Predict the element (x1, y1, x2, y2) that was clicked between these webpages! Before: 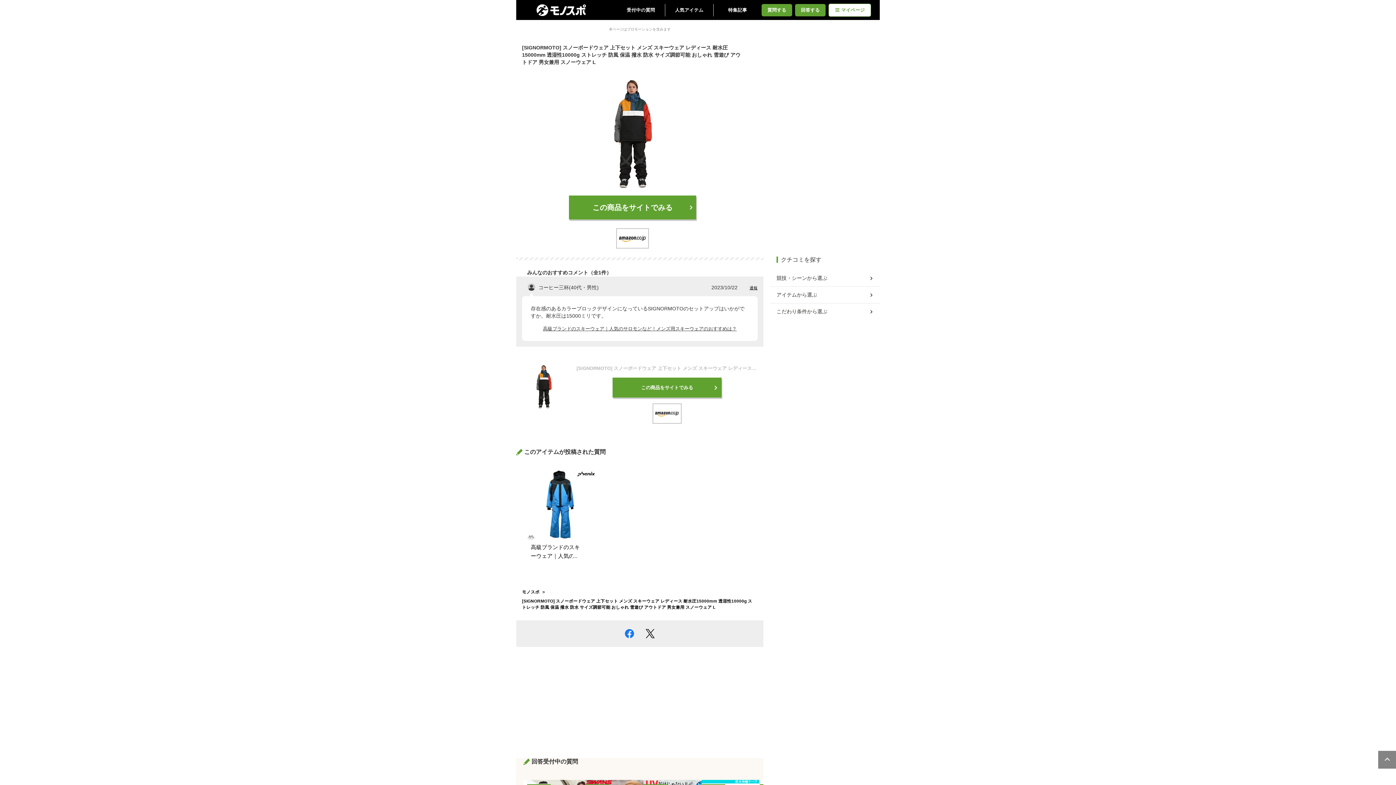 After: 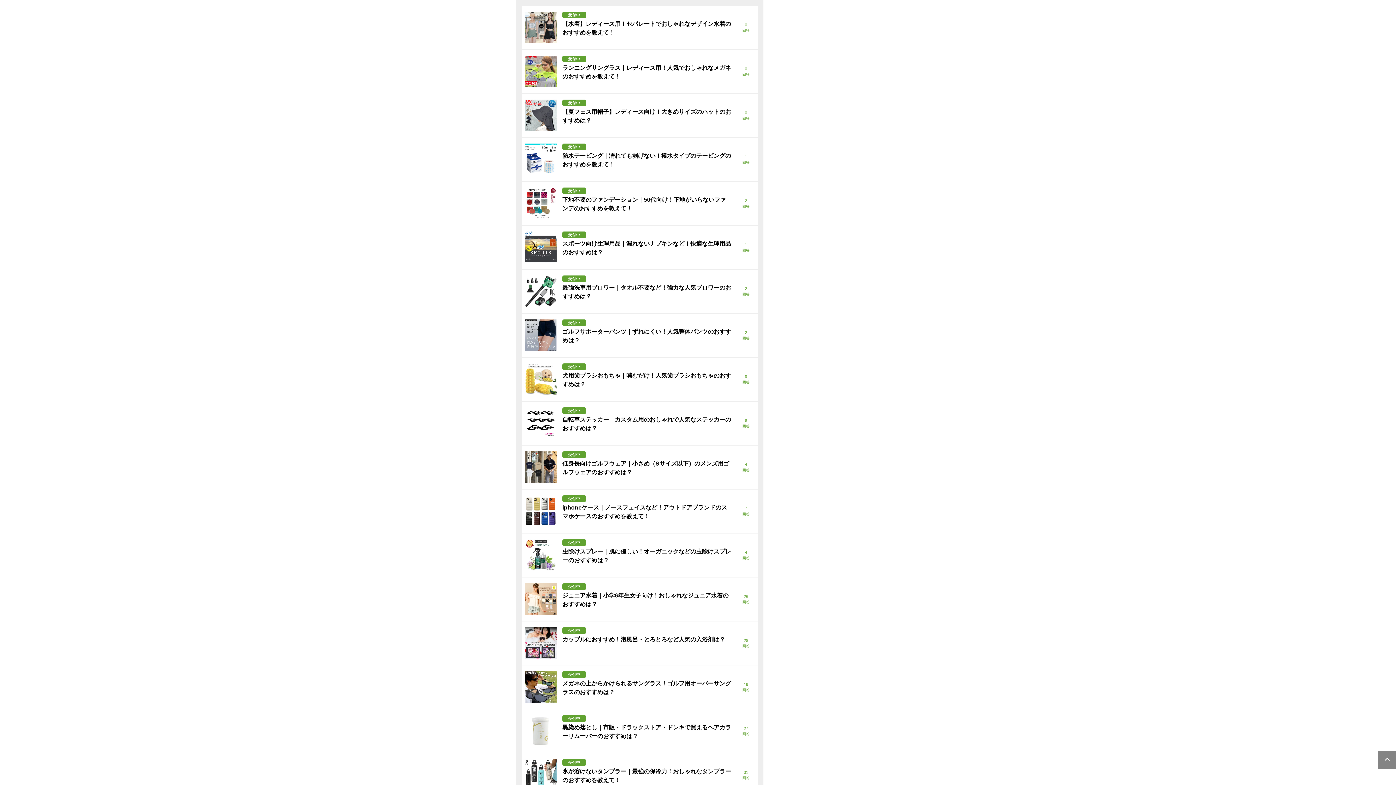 Action: bbox: (795, 3, 825, 16) label: 回答する